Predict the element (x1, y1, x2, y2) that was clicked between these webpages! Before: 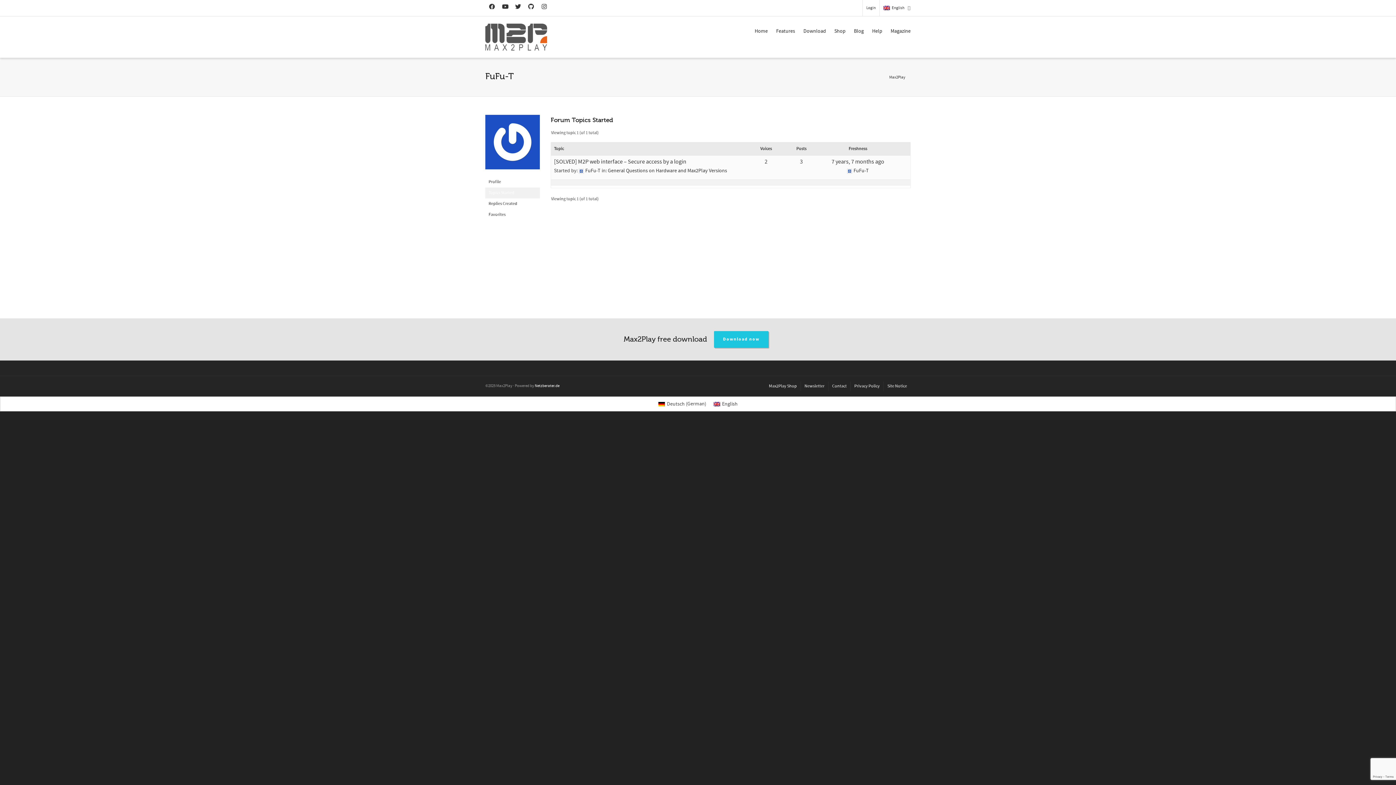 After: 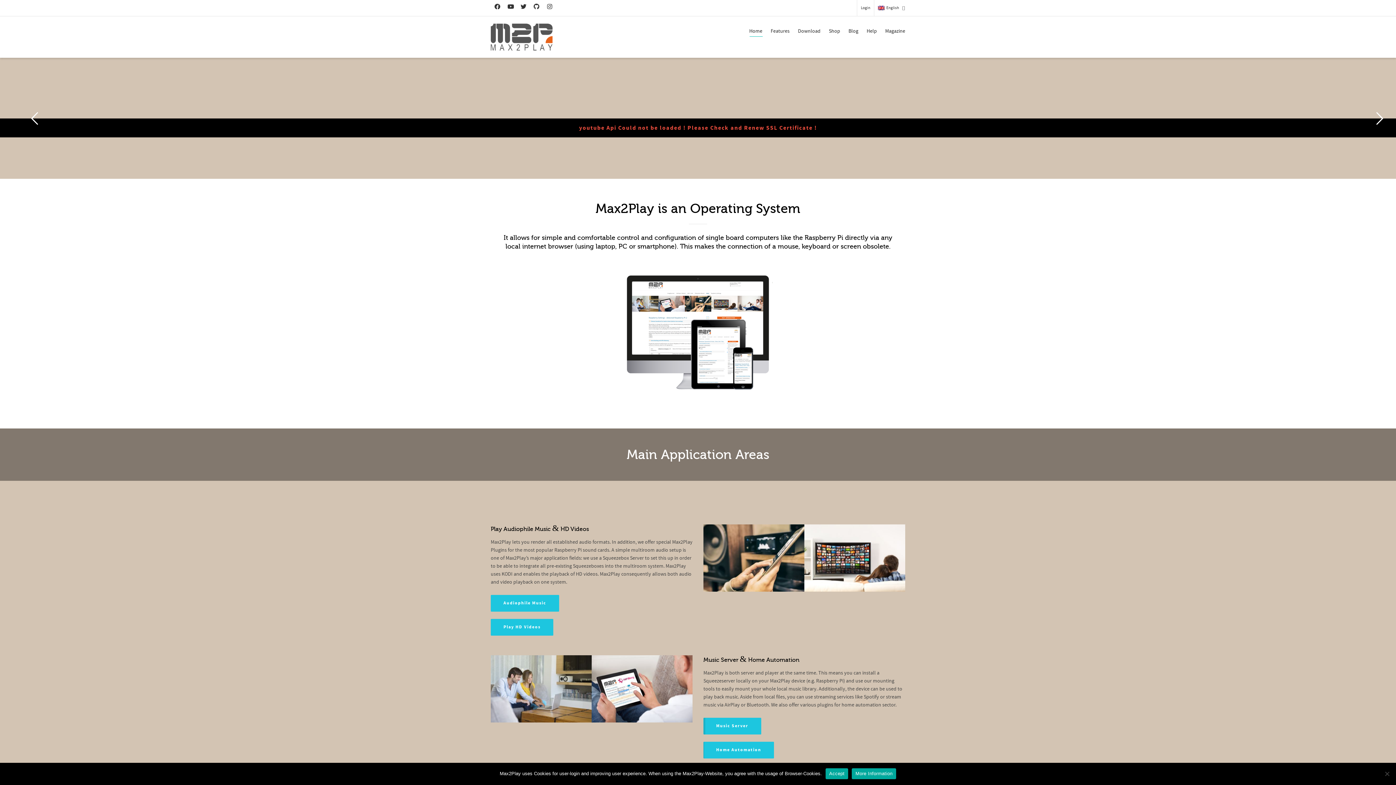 Action: label: Home bbox: (754, 23, 768, 39)